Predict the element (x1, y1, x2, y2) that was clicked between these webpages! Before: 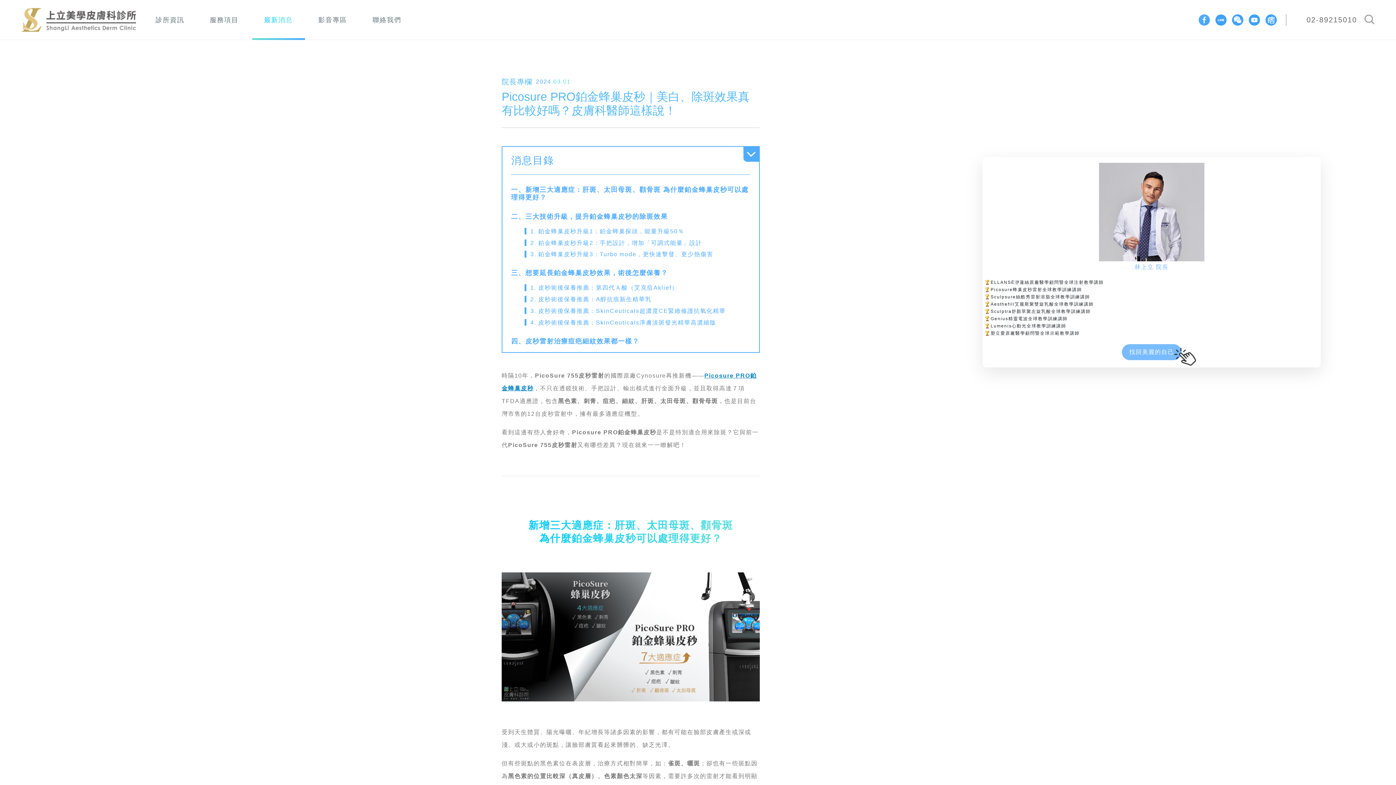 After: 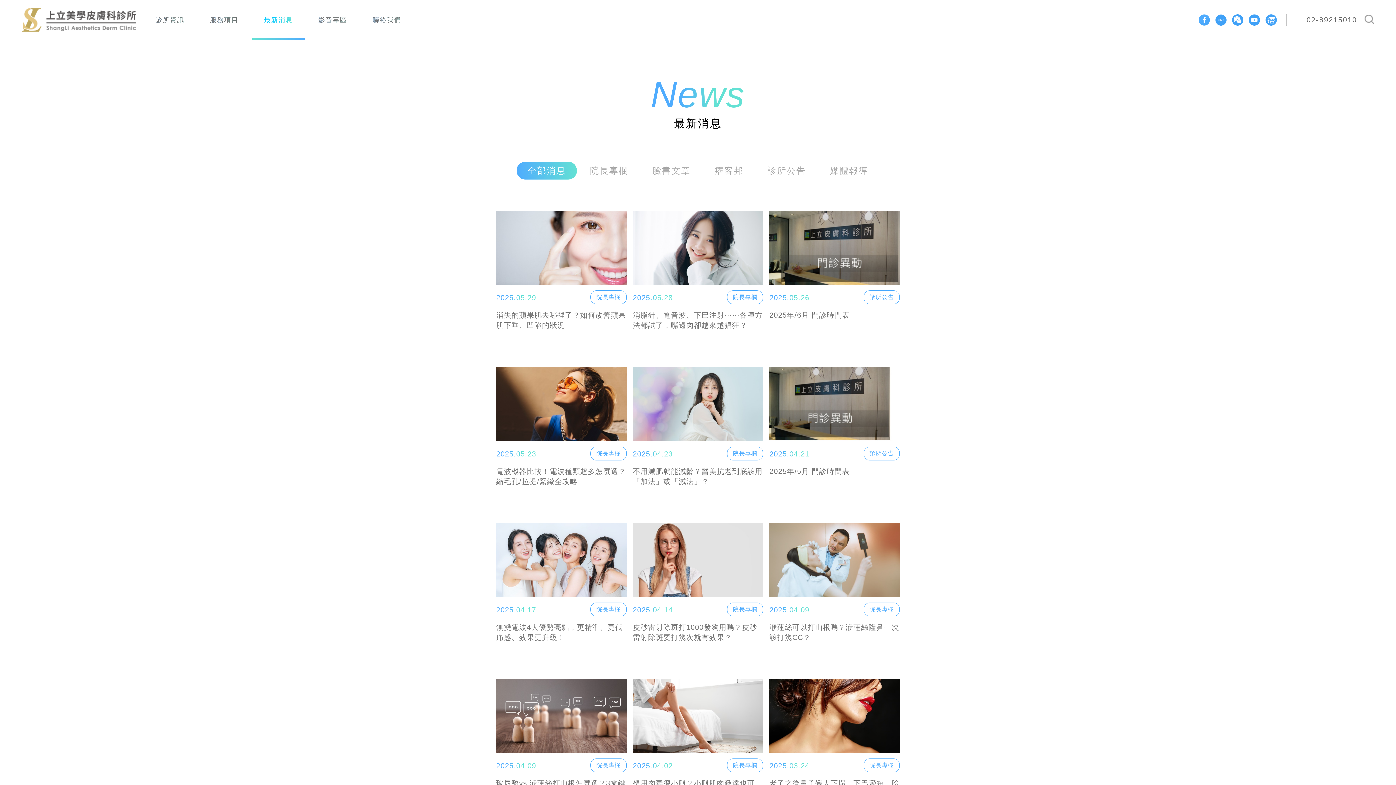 Action: bbox: (264, 13, 292, 26) label: 最新消息